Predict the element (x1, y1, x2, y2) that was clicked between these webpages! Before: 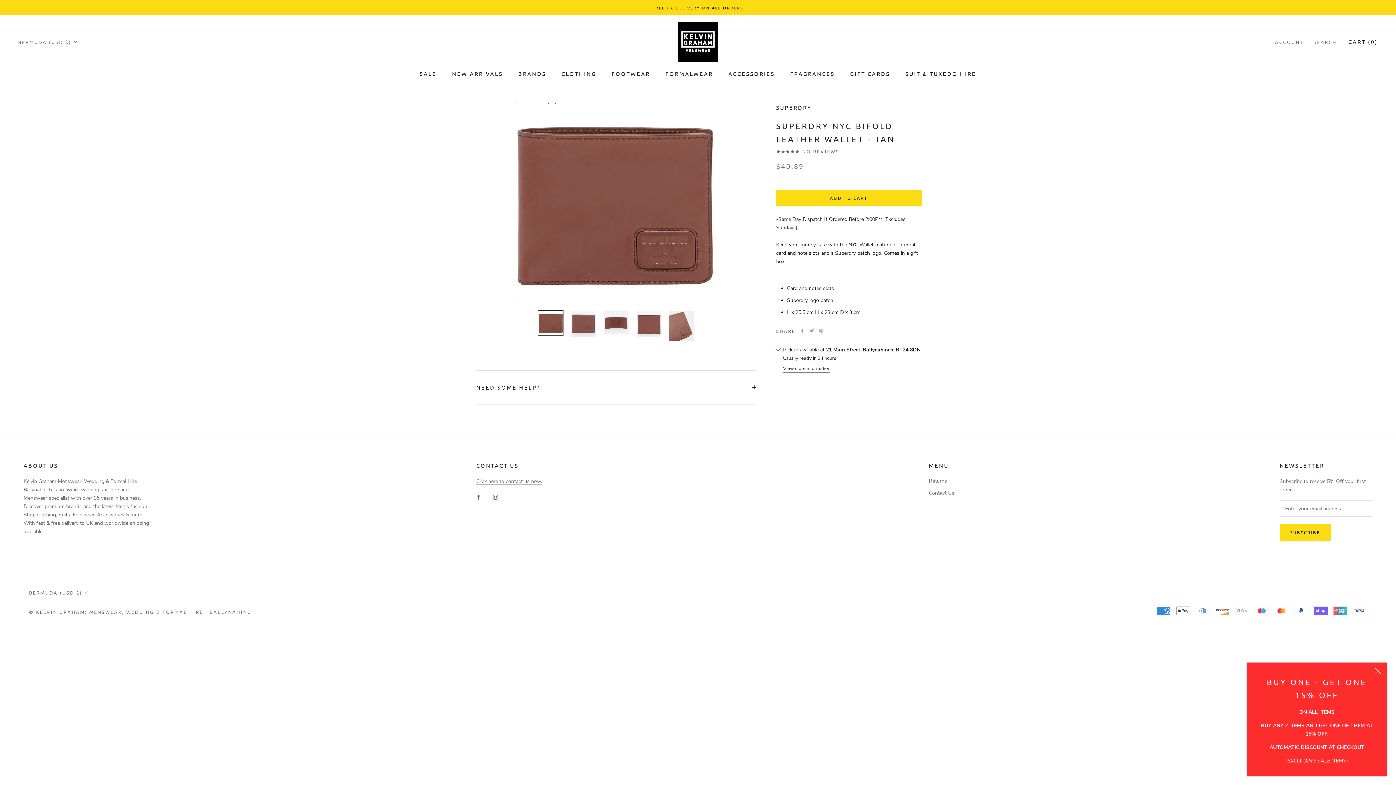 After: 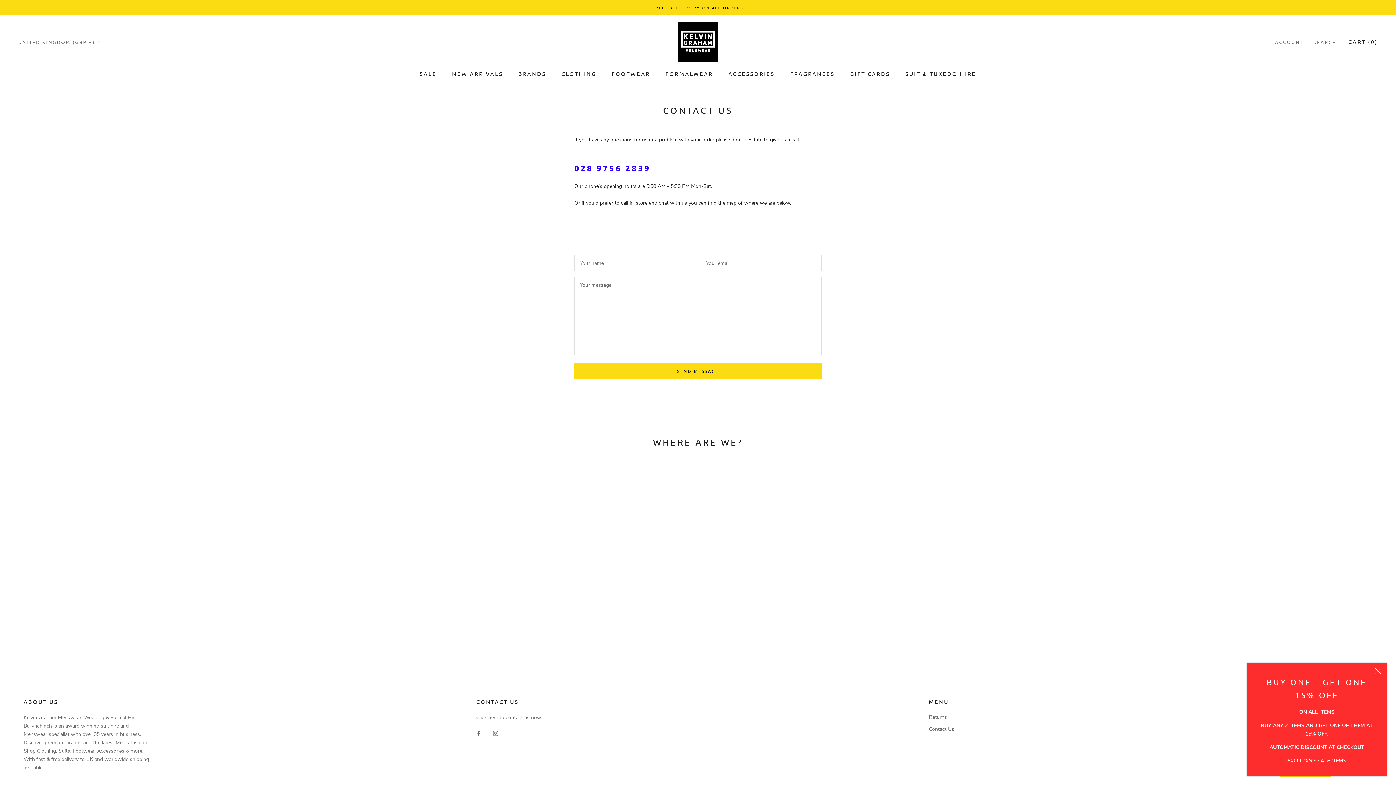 Action: bbox: (929, 489, 954, 496) label: Contact Us